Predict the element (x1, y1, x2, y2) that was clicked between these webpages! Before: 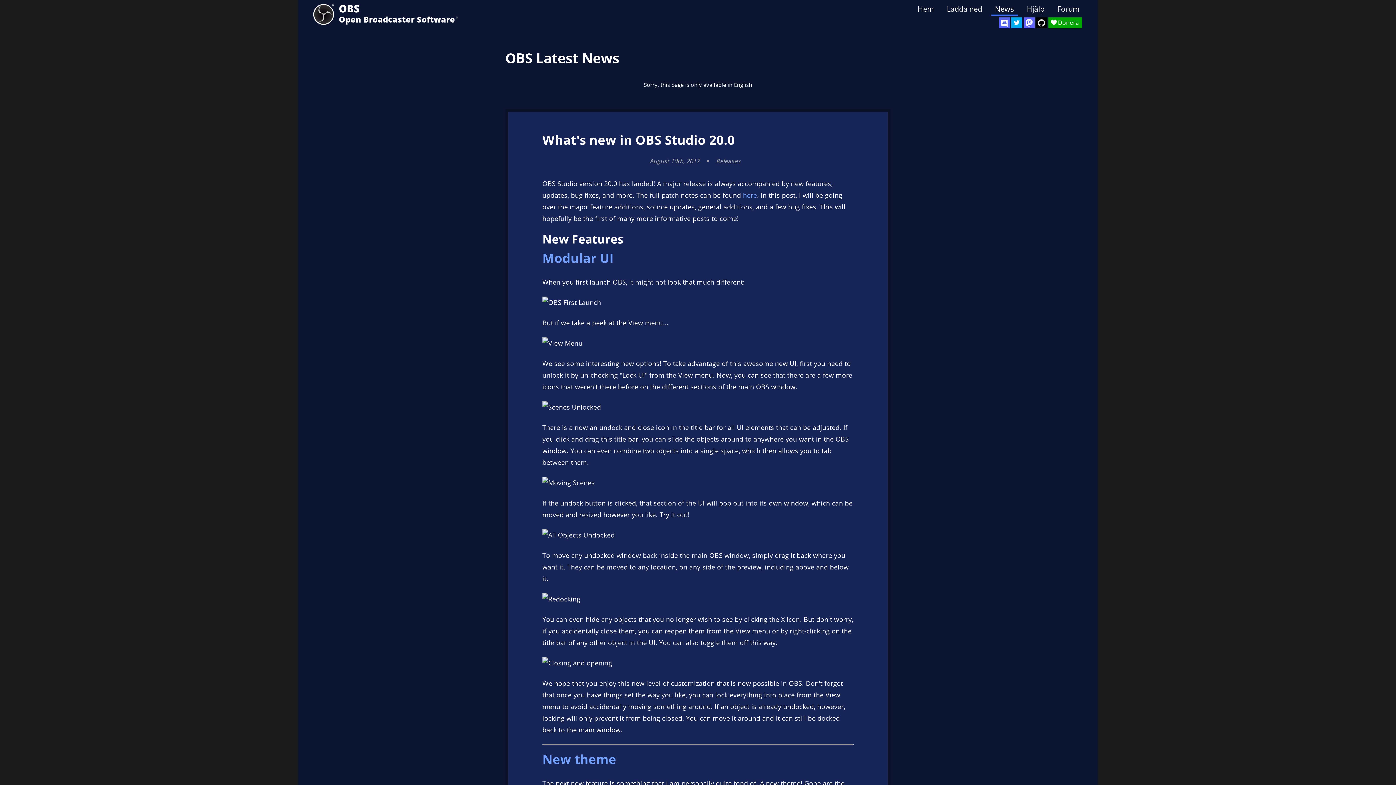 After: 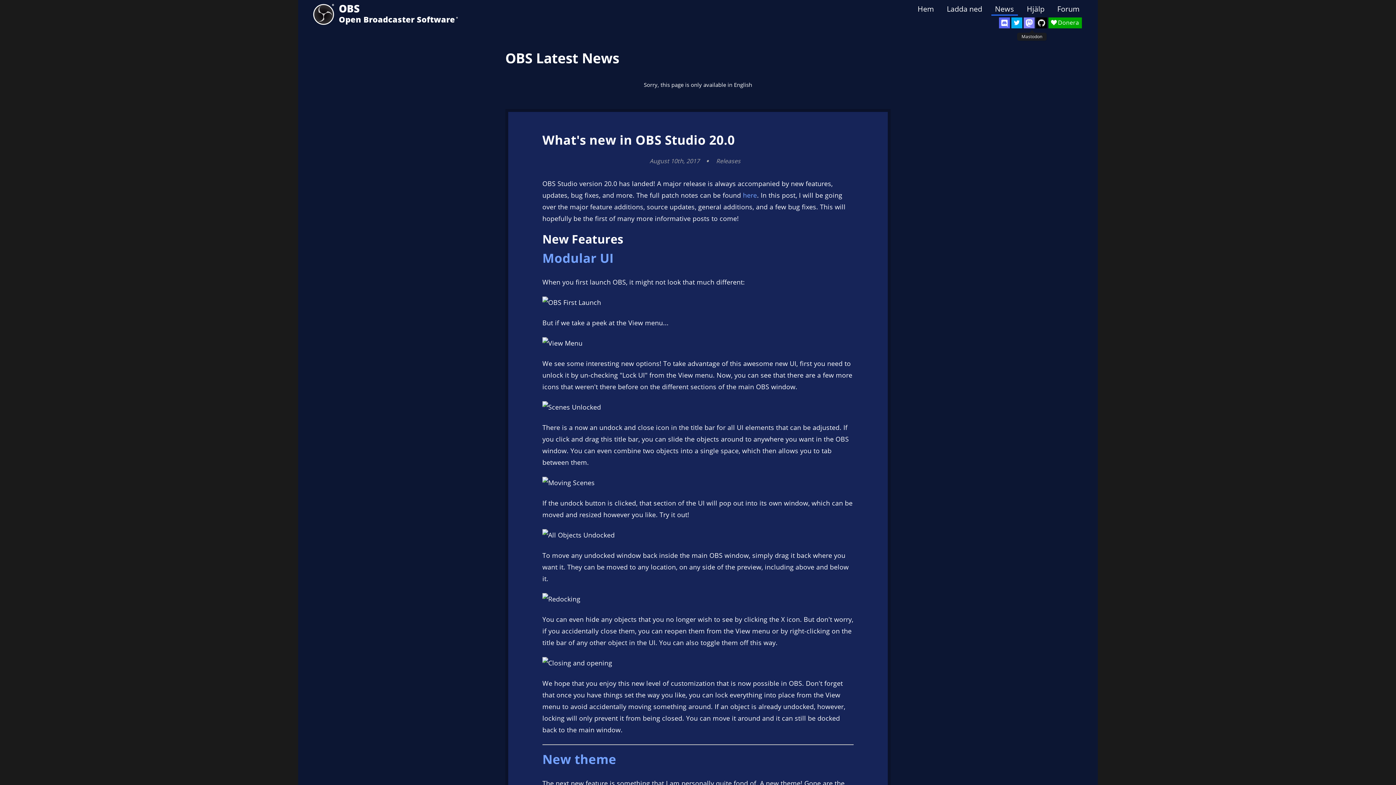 Action: label: OBS Mastodon bbox: (1023, 17, 1034, 28)